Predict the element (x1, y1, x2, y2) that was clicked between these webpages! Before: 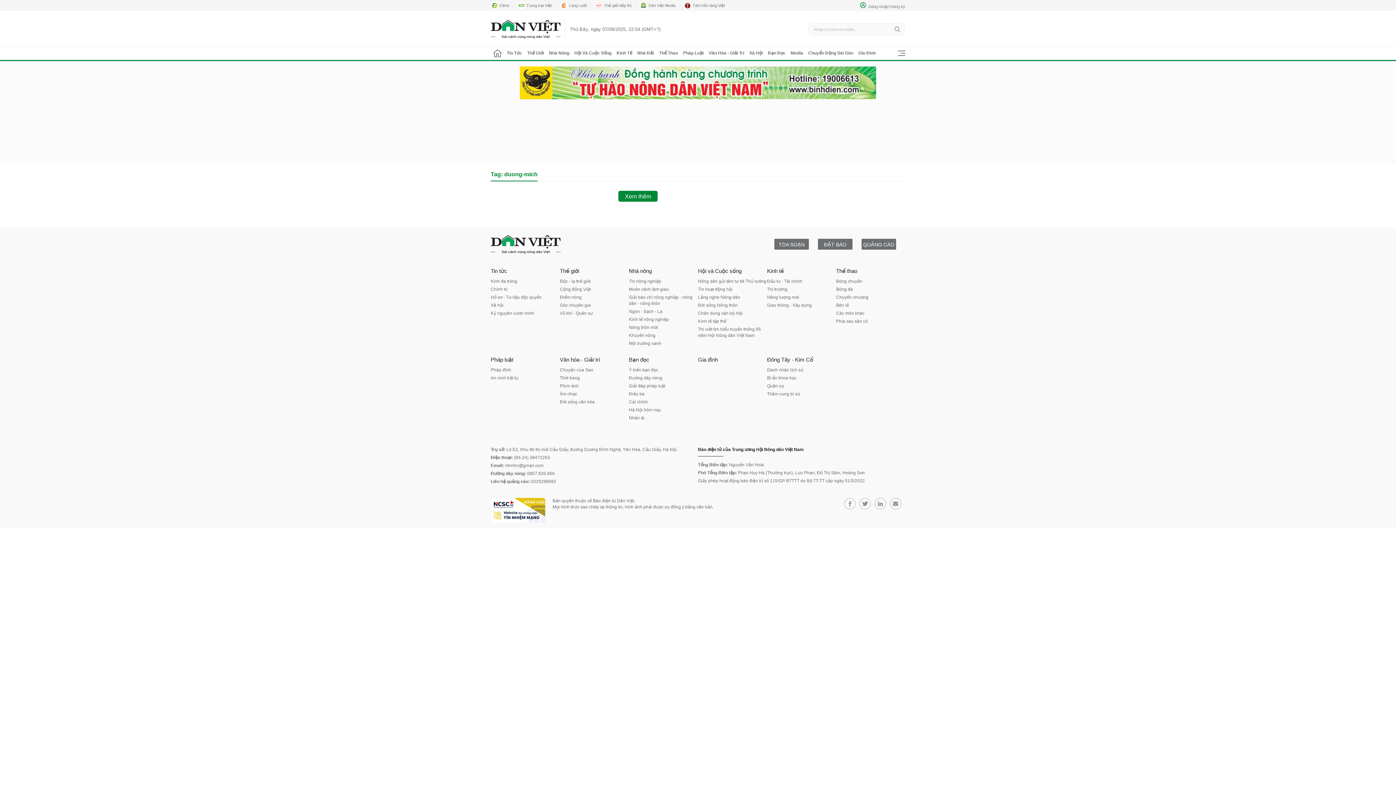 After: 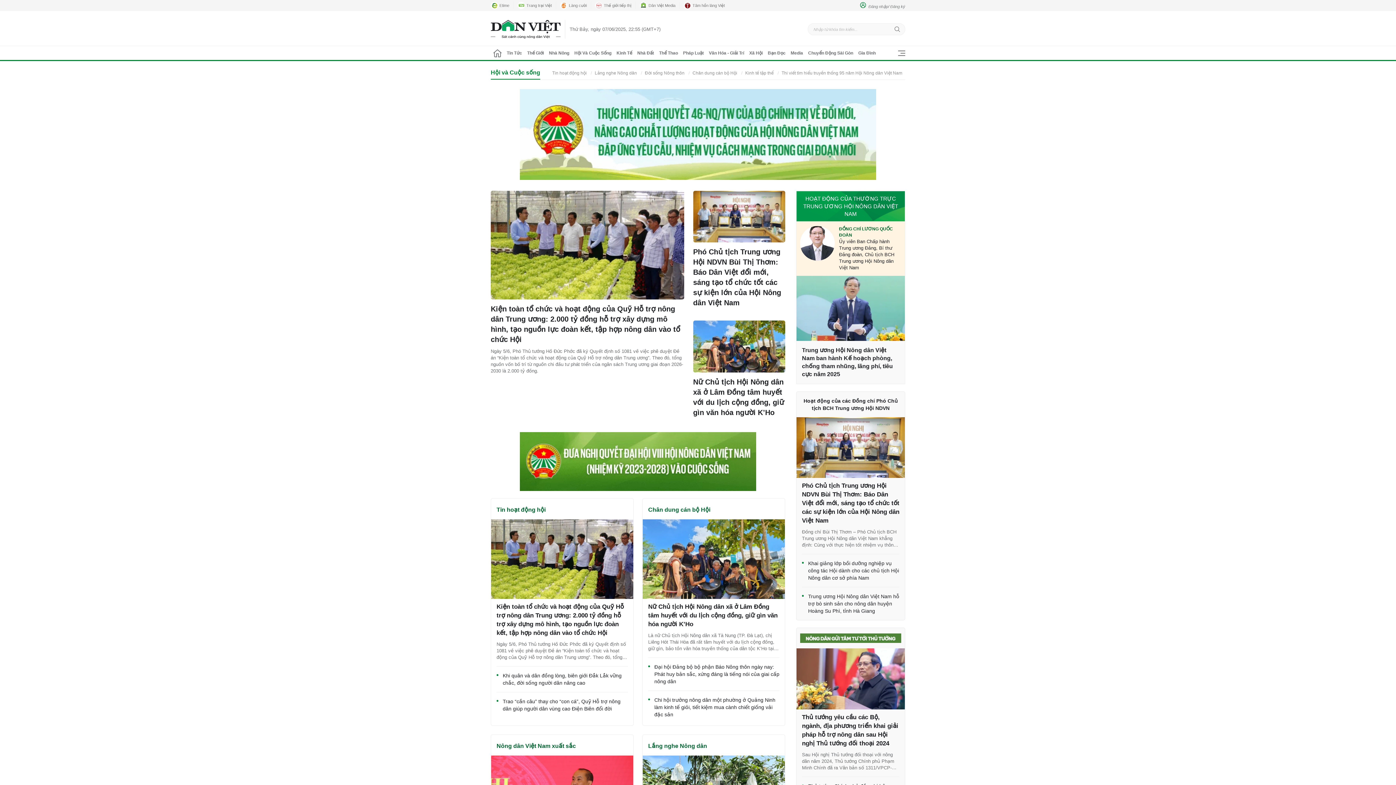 Action: bbox: (698, 267, 767, 274) label: Hội và Cuộc sống